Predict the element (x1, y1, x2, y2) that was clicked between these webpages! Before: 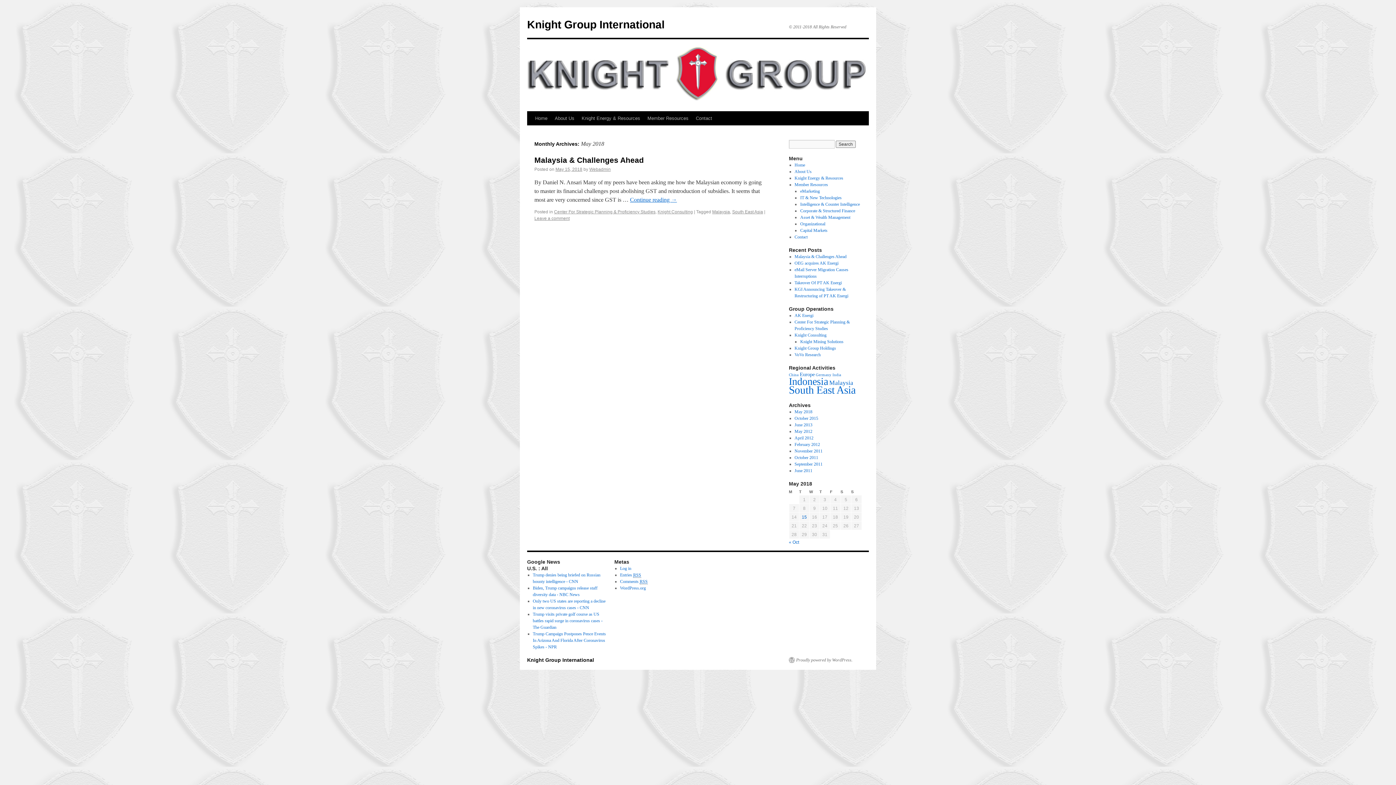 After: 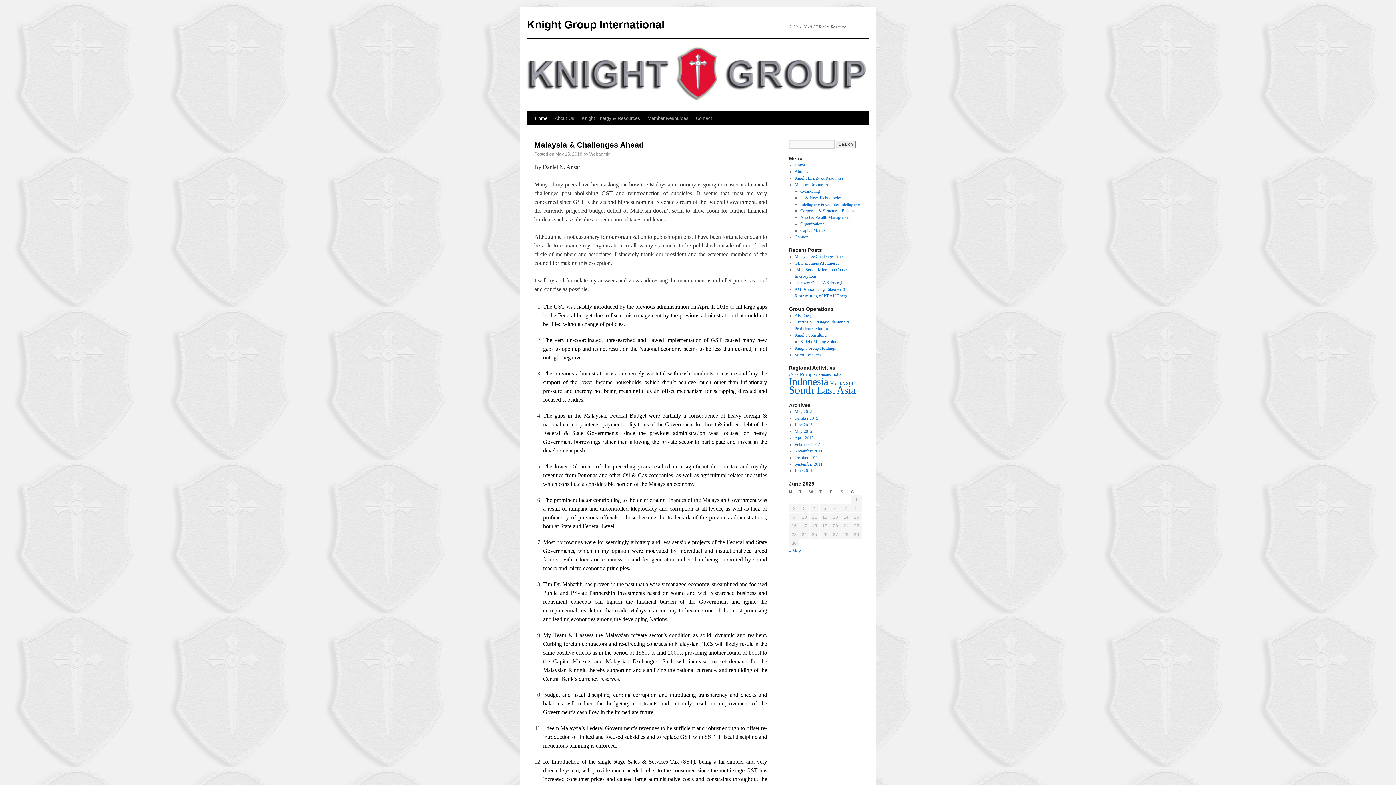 Action: bbox: (794, 162, 805, 167) label: Home